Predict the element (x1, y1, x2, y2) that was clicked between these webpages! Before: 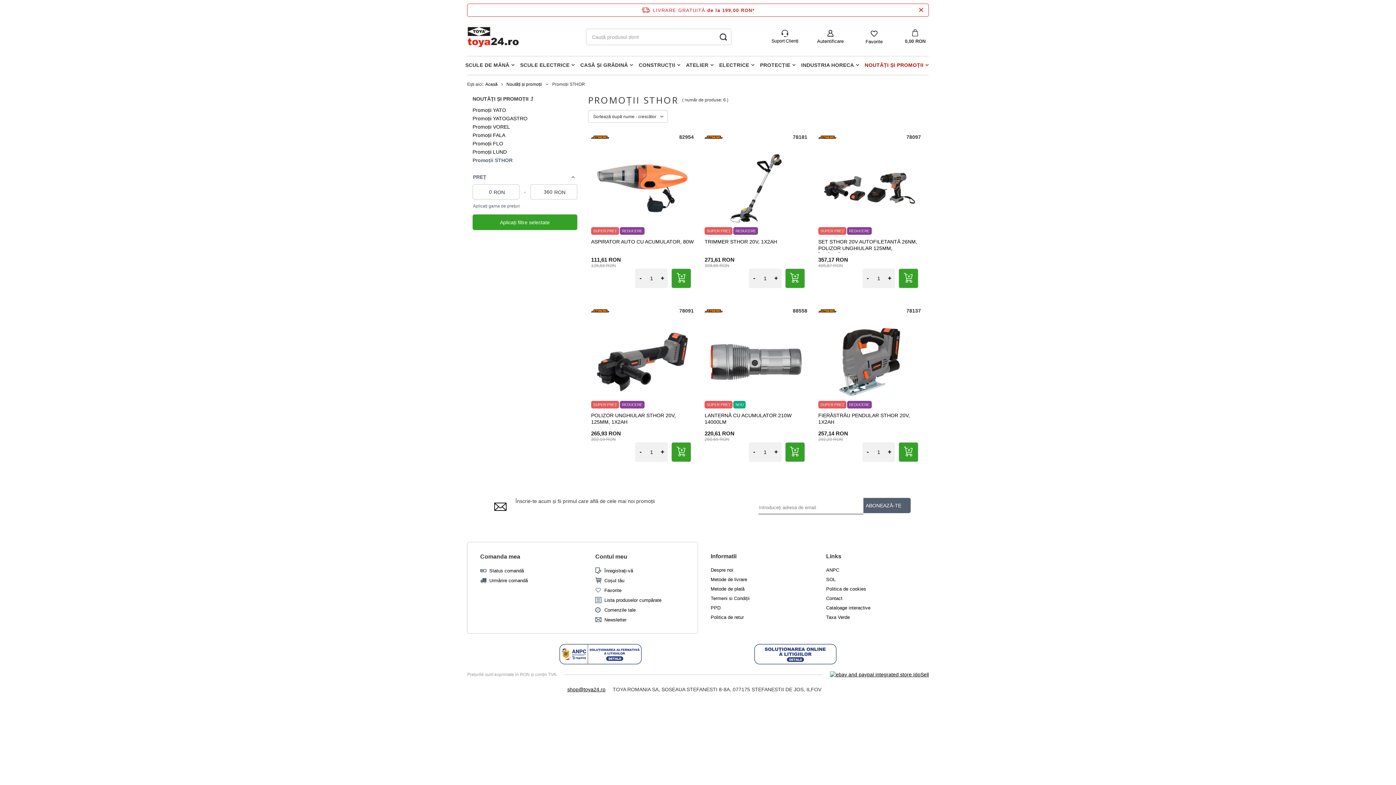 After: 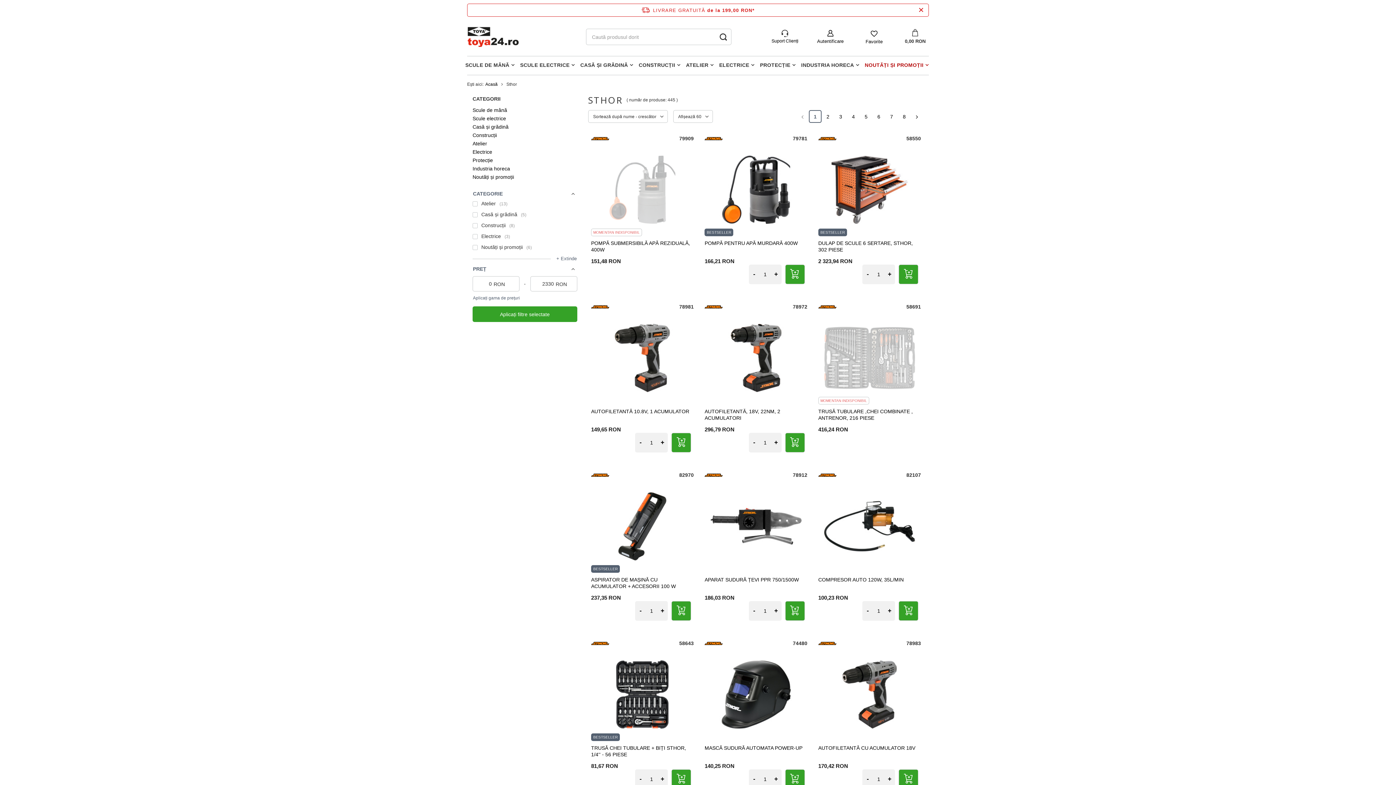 Action: bbox: (818, 310, 836, 316)